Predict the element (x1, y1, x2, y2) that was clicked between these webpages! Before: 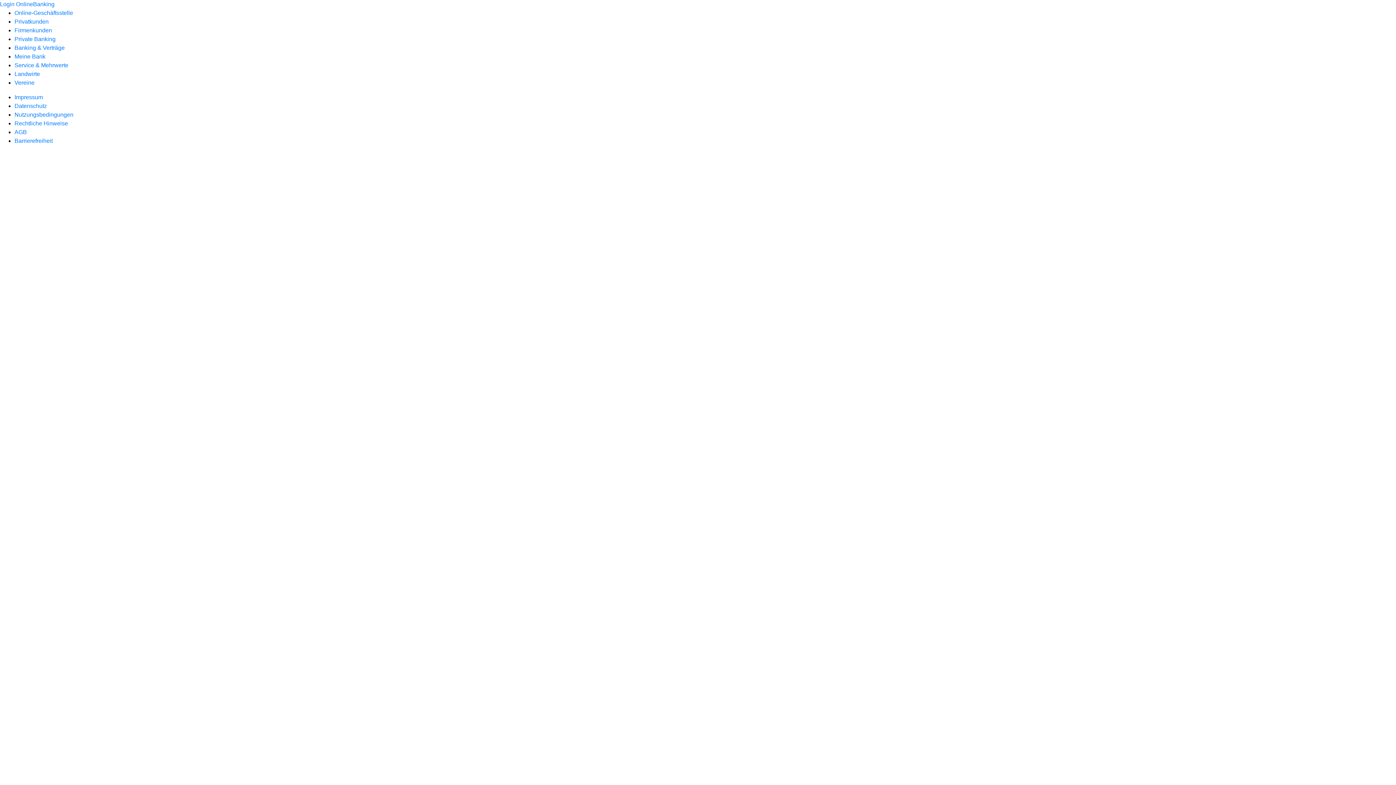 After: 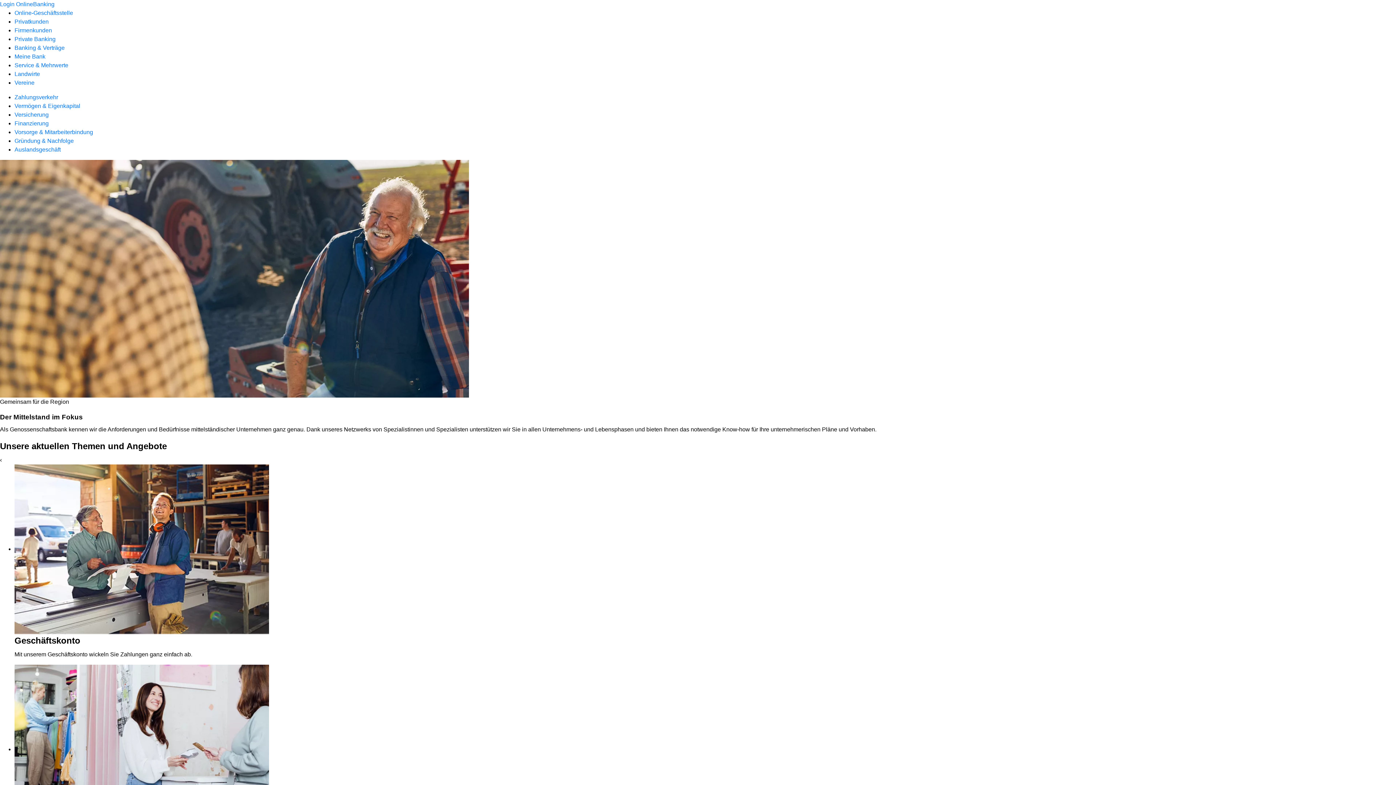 Action: label: Firmenkunden bbox: (14, 27, 52, 33)